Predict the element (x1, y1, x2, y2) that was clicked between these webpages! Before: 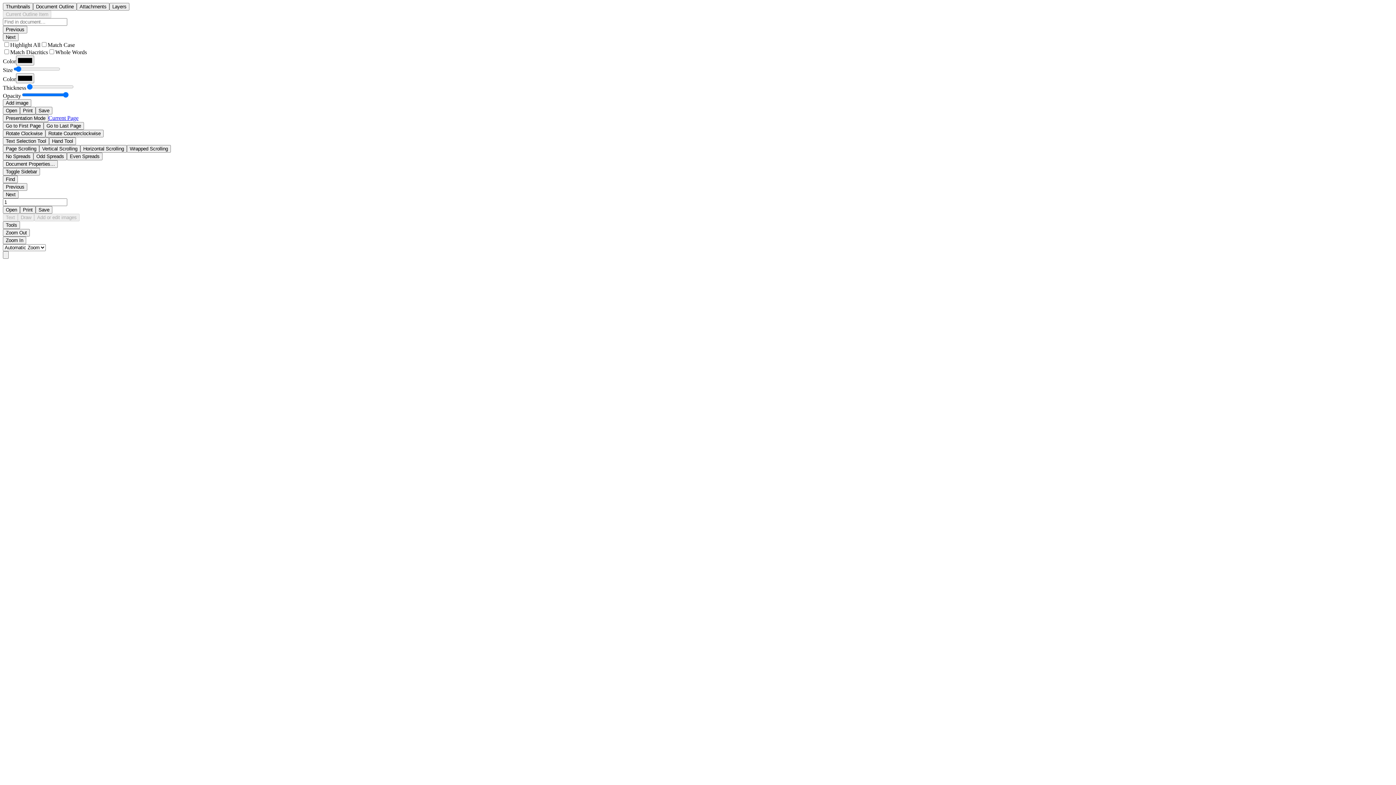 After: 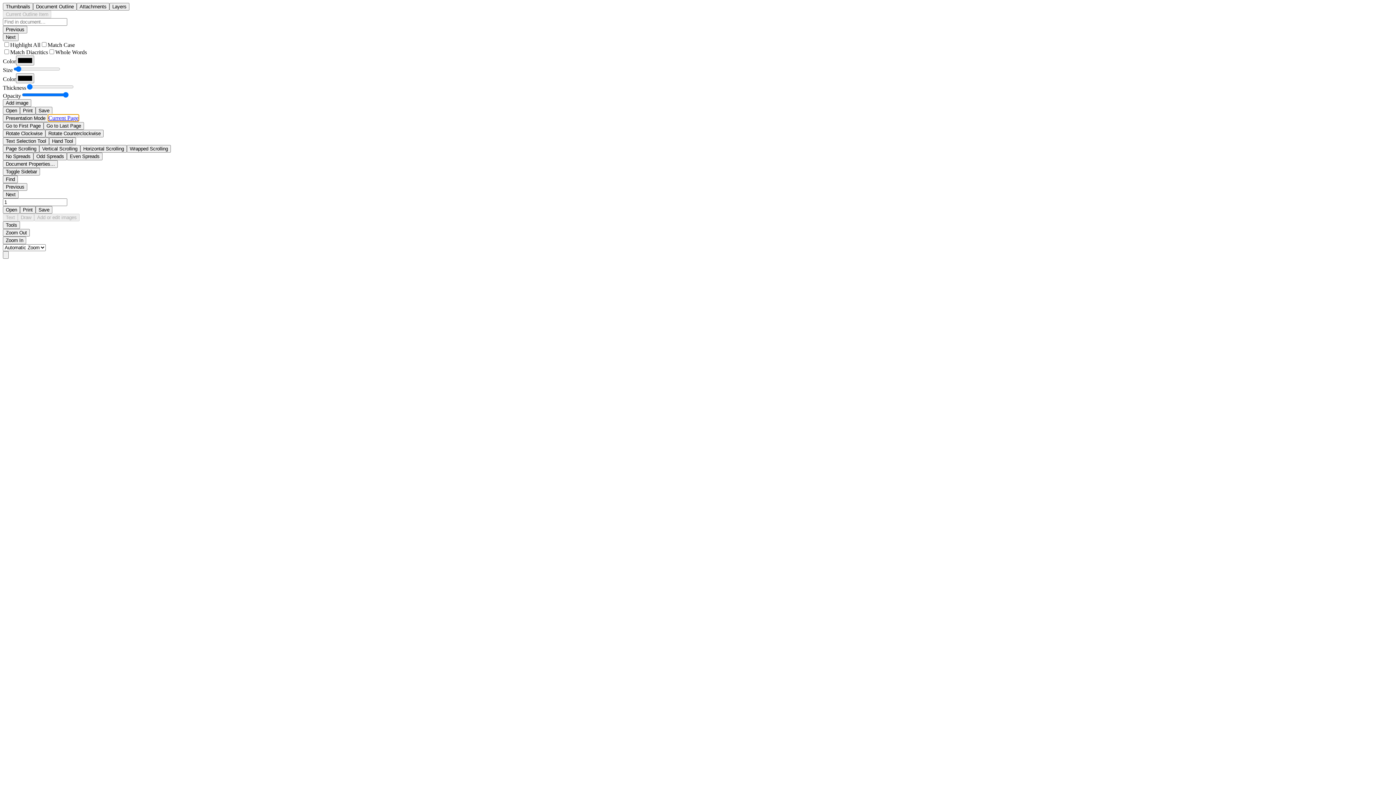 Action: bbox: (48, 114, 78, 121) label: Current Page